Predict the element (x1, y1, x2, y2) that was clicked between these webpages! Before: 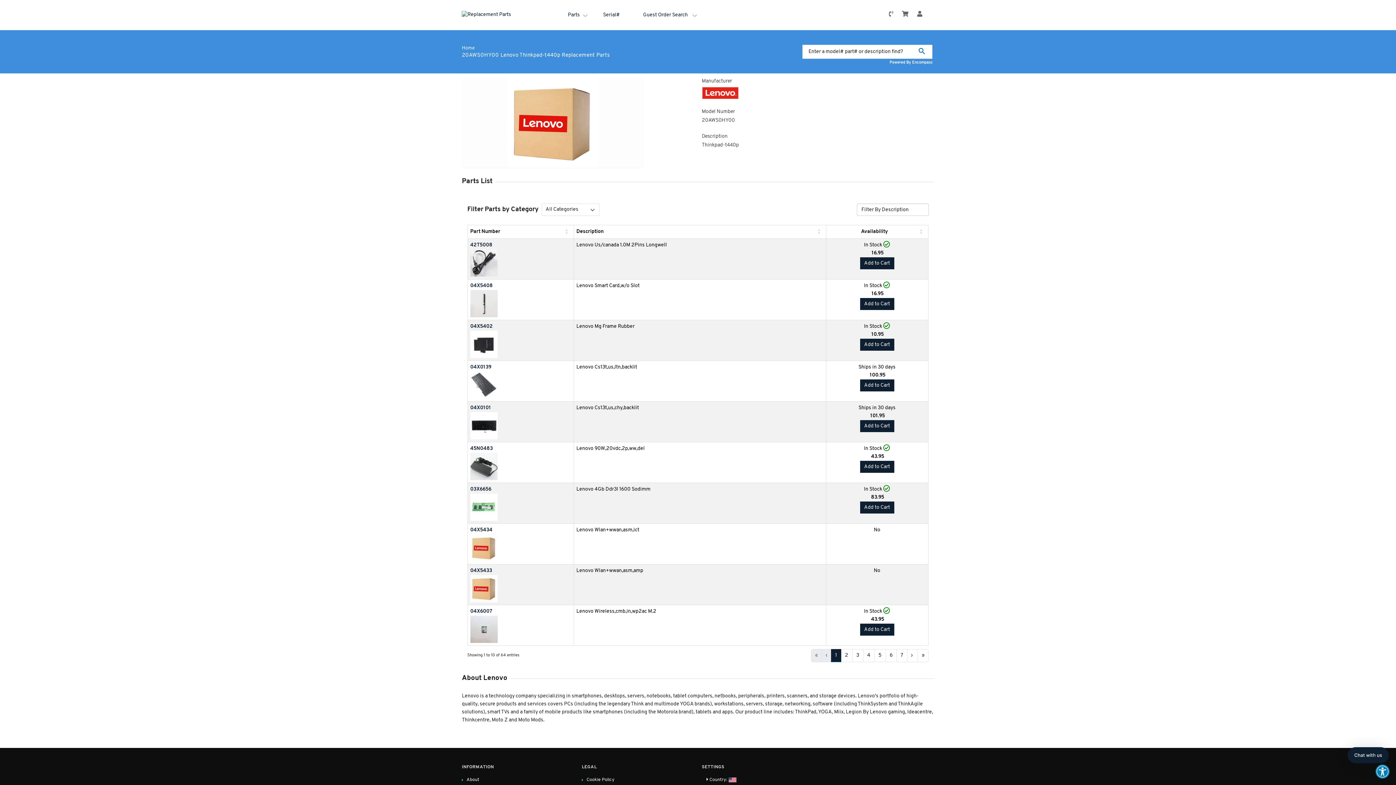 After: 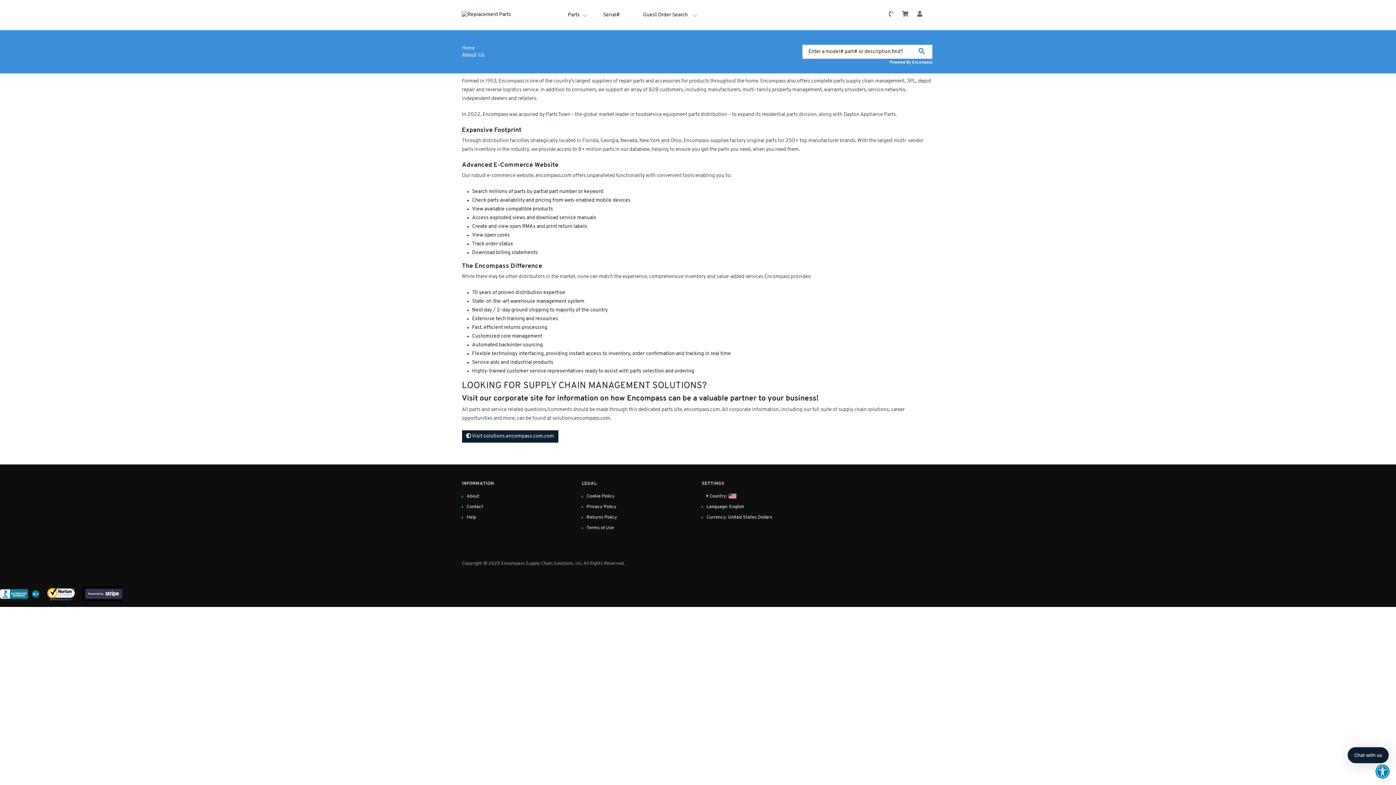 Action: bbox: (466, 778, 479, 782) label: About